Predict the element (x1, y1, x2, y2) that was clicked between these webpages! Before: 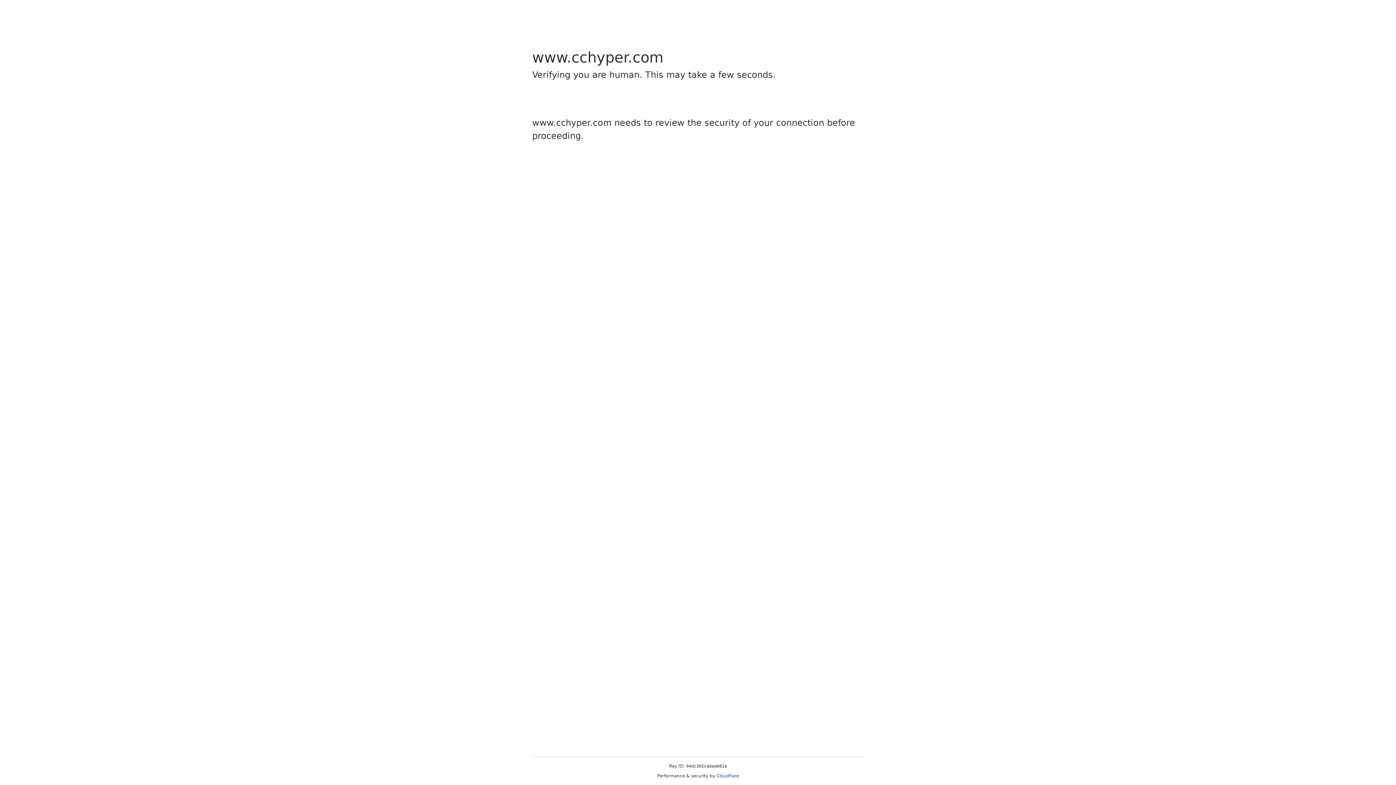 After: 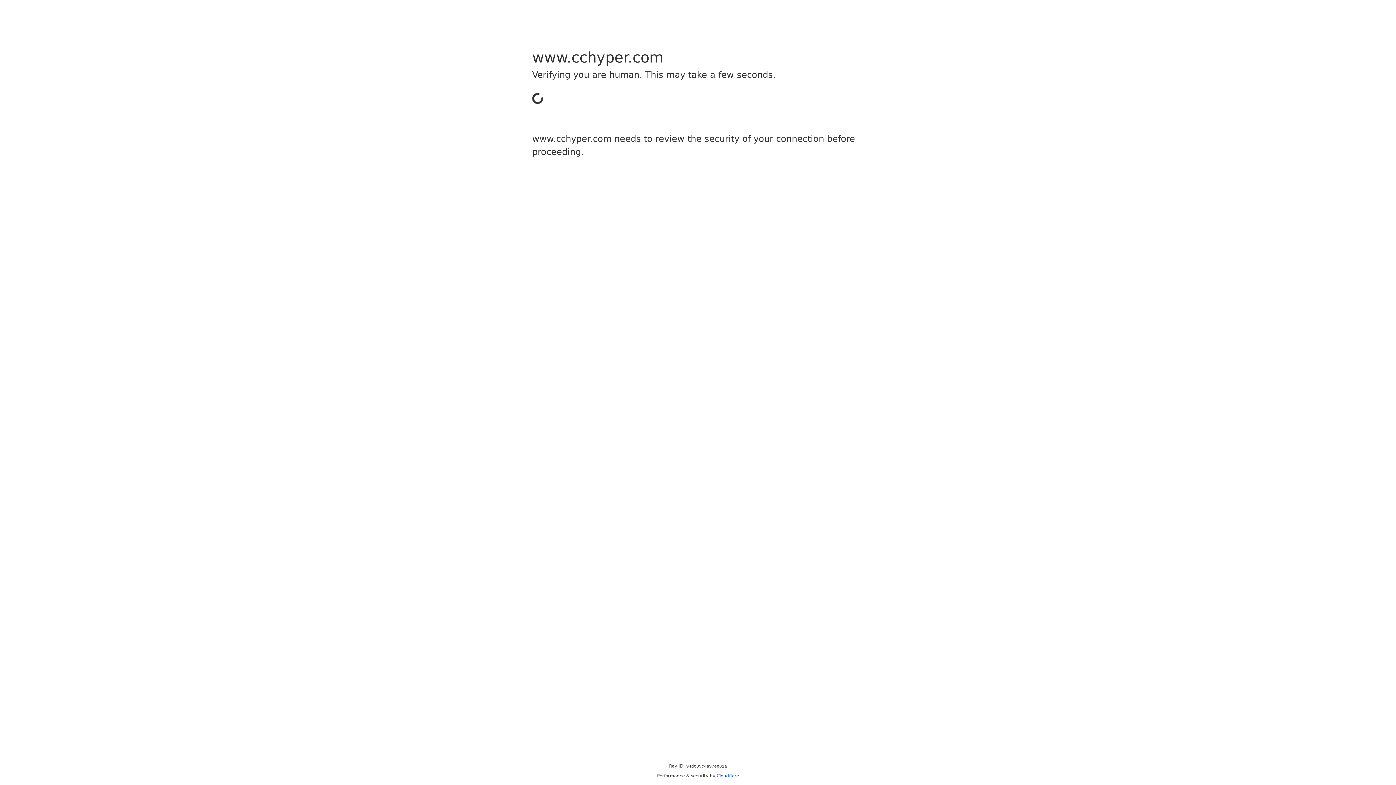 Action: bbox: (716, 773, 739, 778) label: Cloudflare